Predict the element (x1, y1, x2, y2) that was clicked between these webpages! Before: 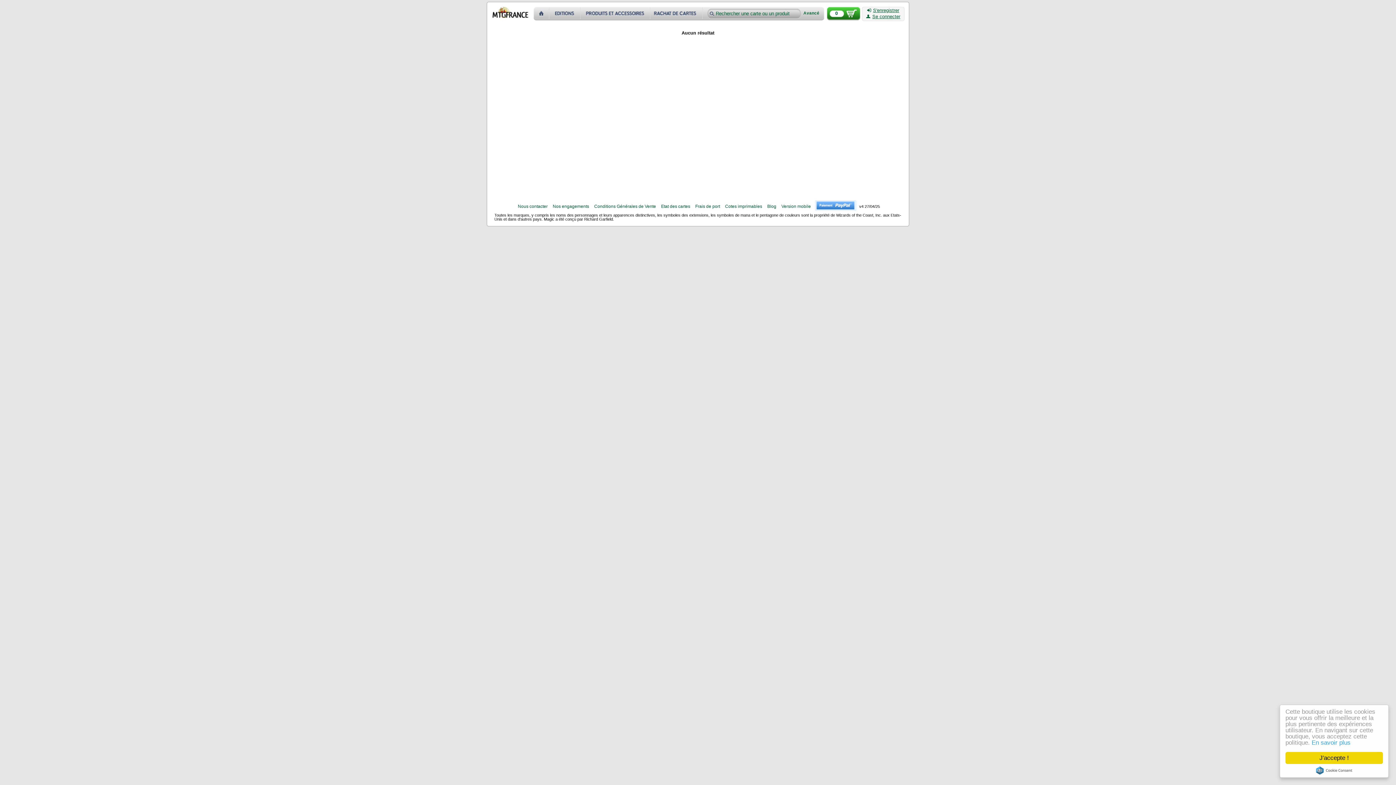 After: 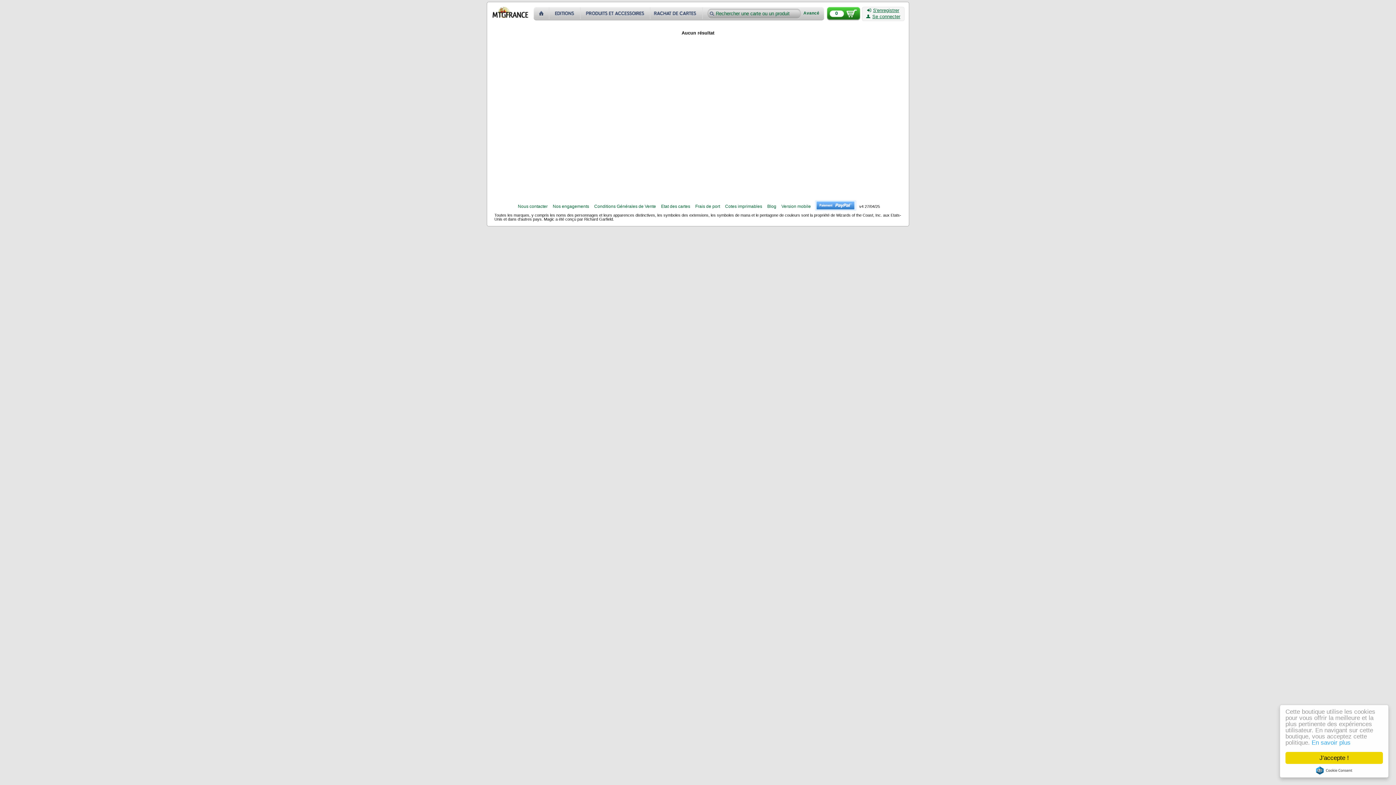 Action: label: Cookie Consent plugin for the EU cookie law bbox: (1316, 766, 1352, 774)